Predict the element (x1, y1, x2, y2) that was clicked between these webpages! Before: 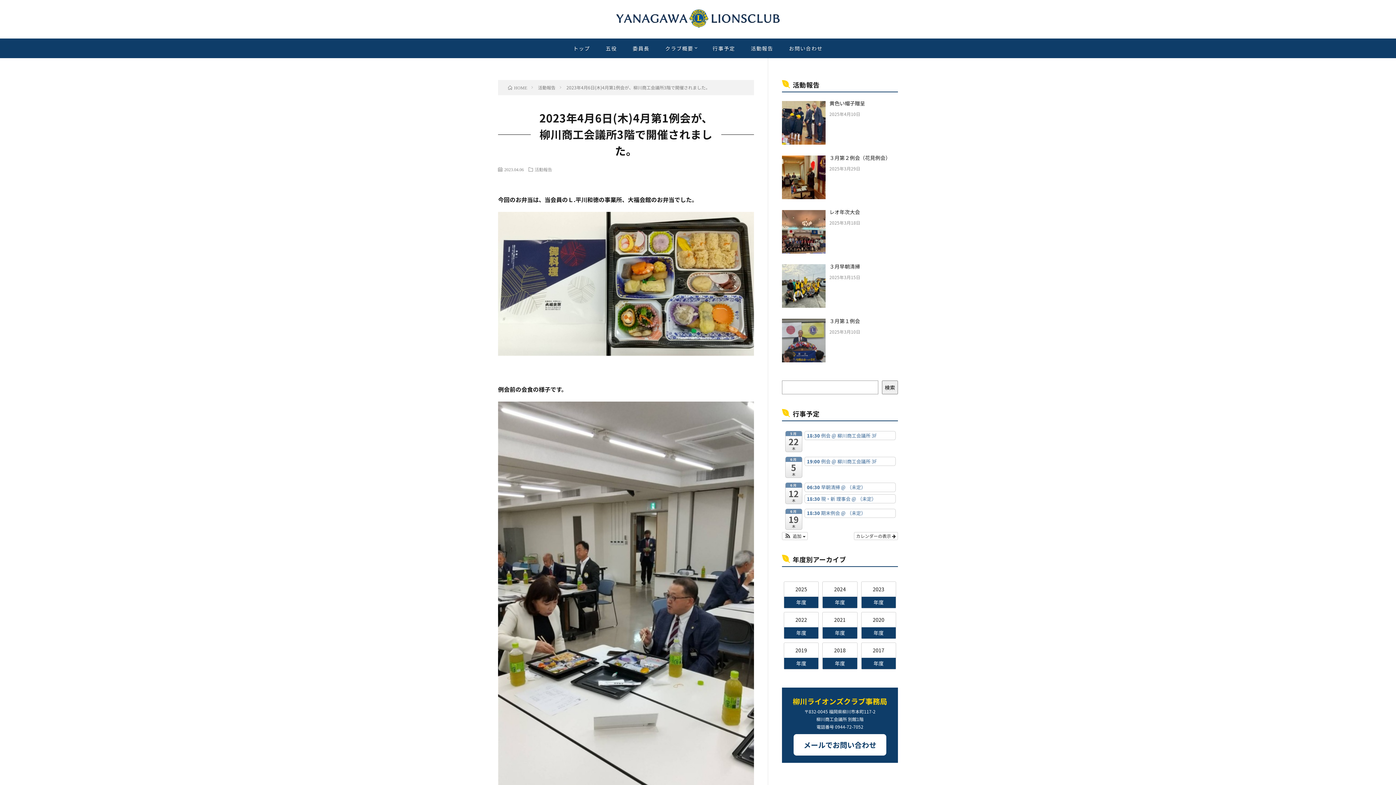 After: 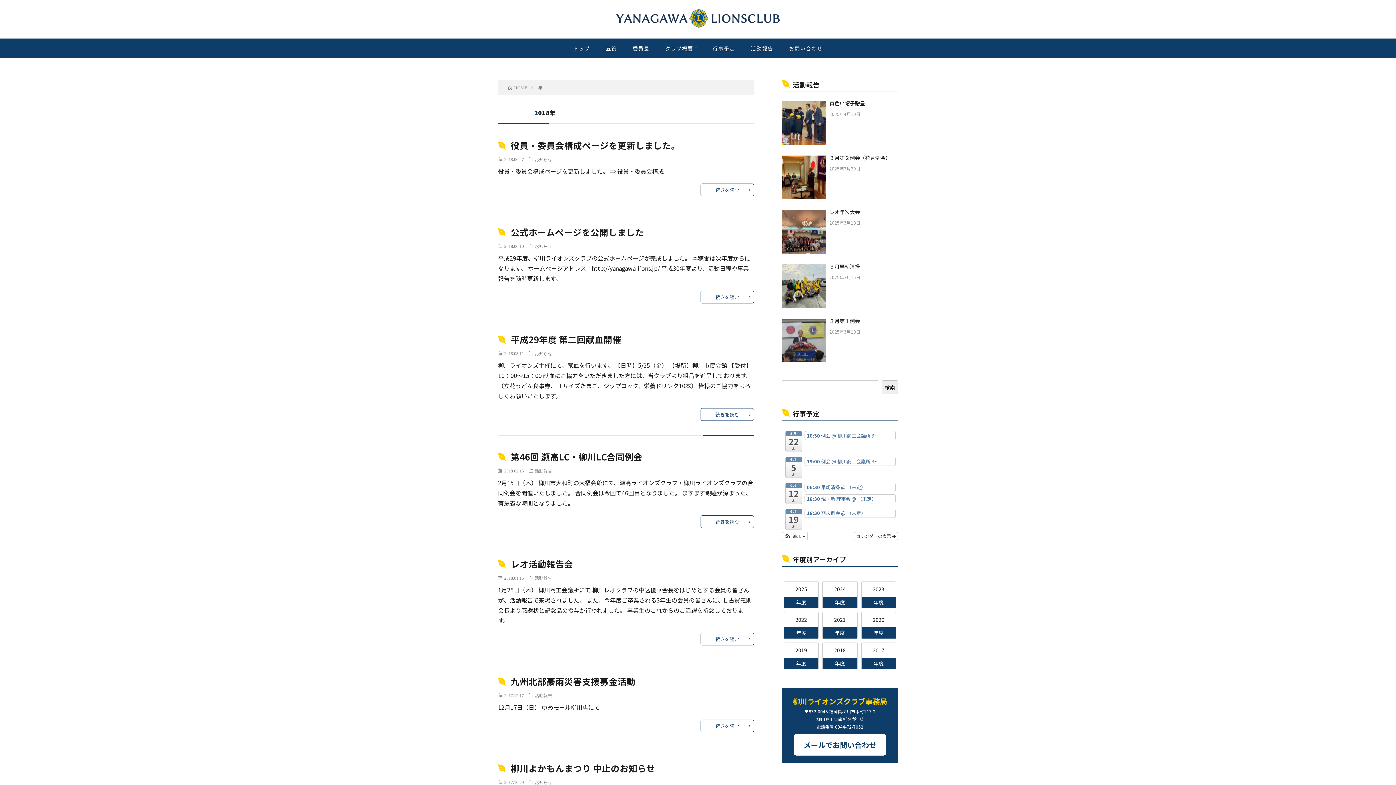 Action: bbox: (861, 643, 895, 658) label: 2017